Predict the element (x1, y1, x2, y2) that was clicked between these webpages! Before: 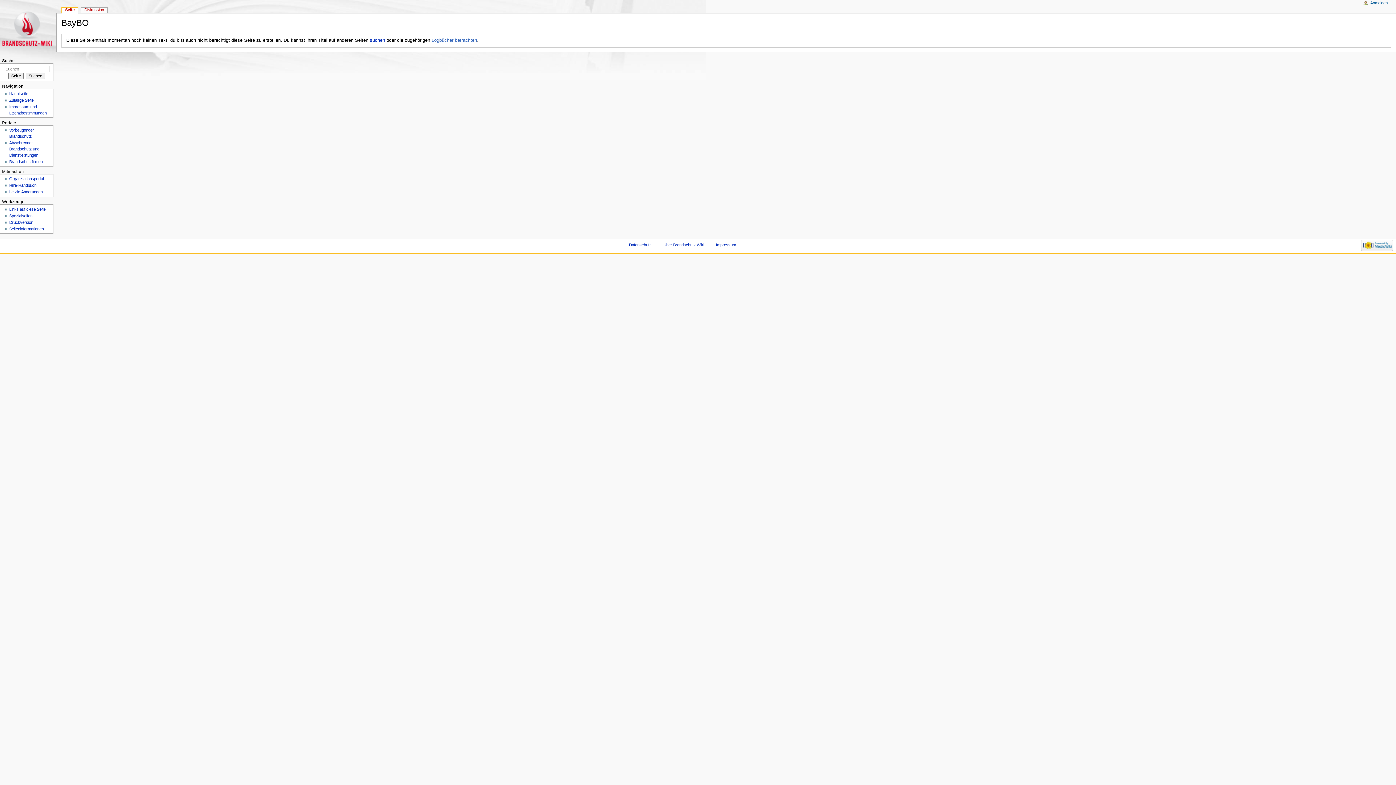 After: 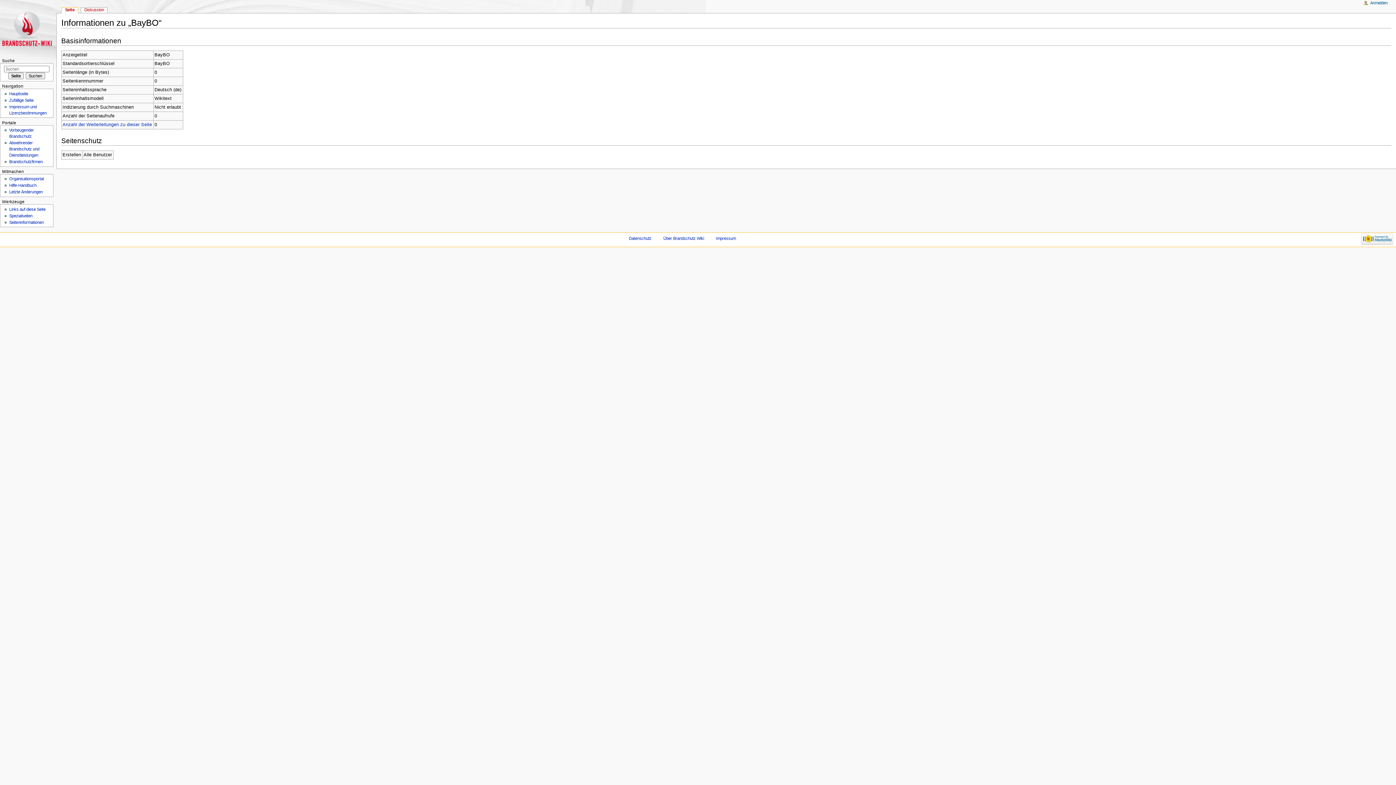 Action: bbox: (9, 226, 43, 231) label: Seiteninformationen